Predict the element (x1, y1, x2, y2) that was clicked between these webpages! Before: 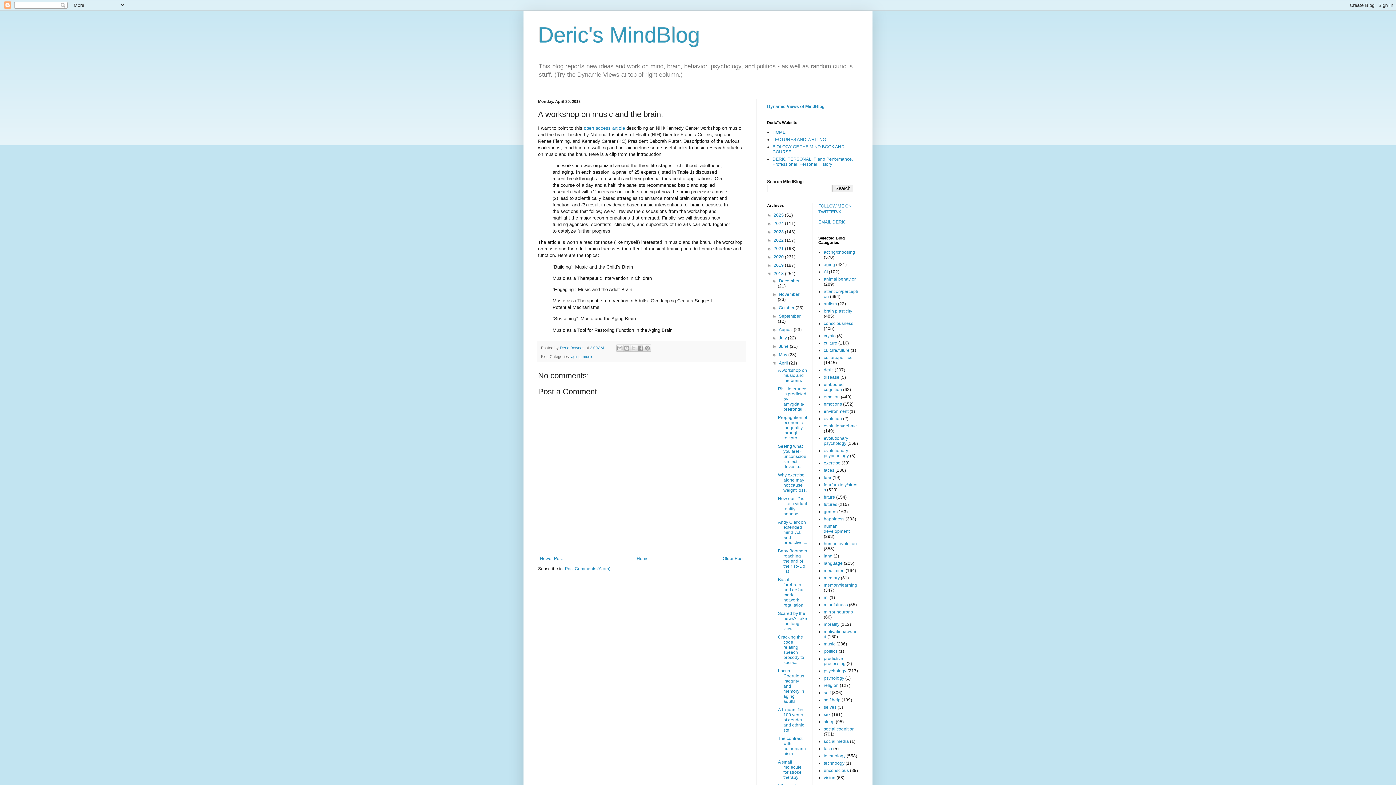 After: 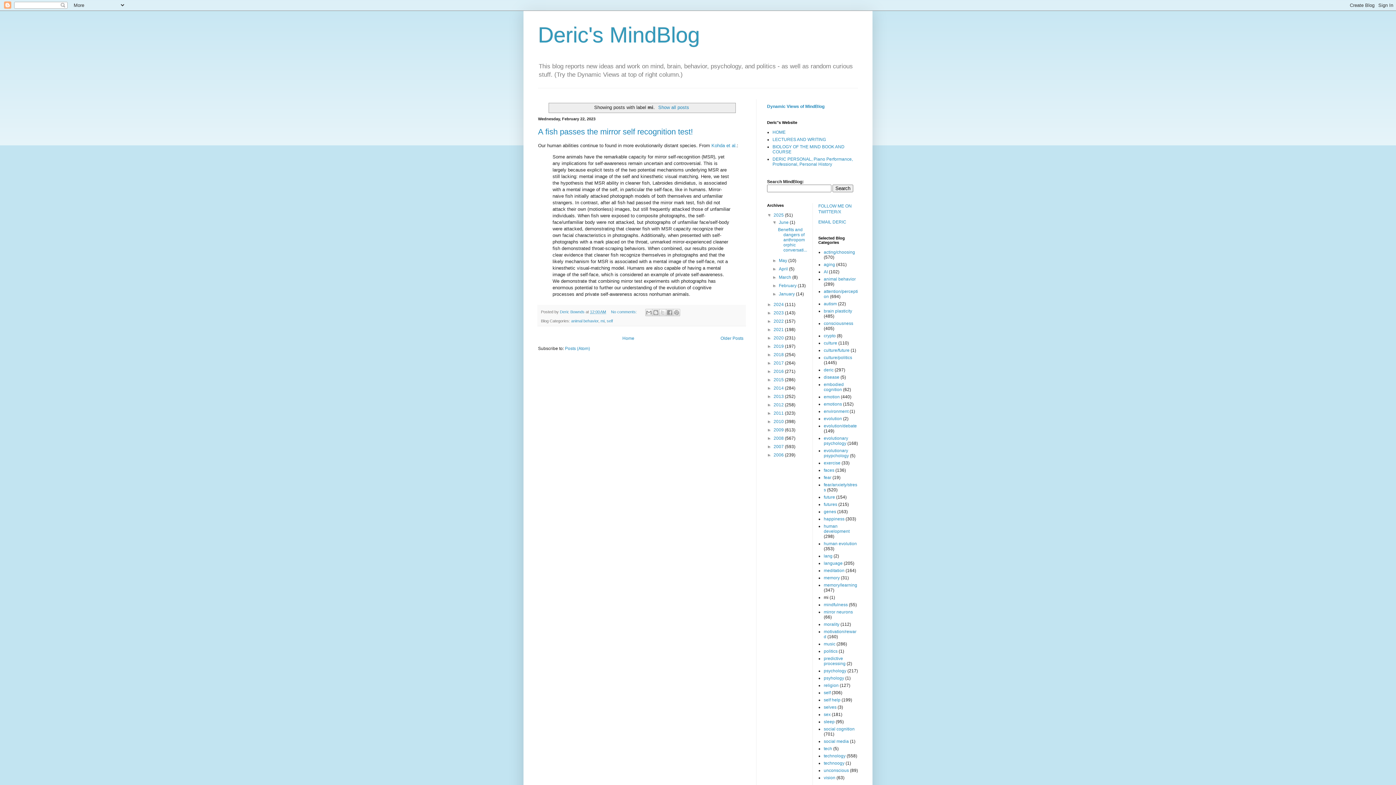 Action: label: mi bbox: (824, 595, 828, 600)